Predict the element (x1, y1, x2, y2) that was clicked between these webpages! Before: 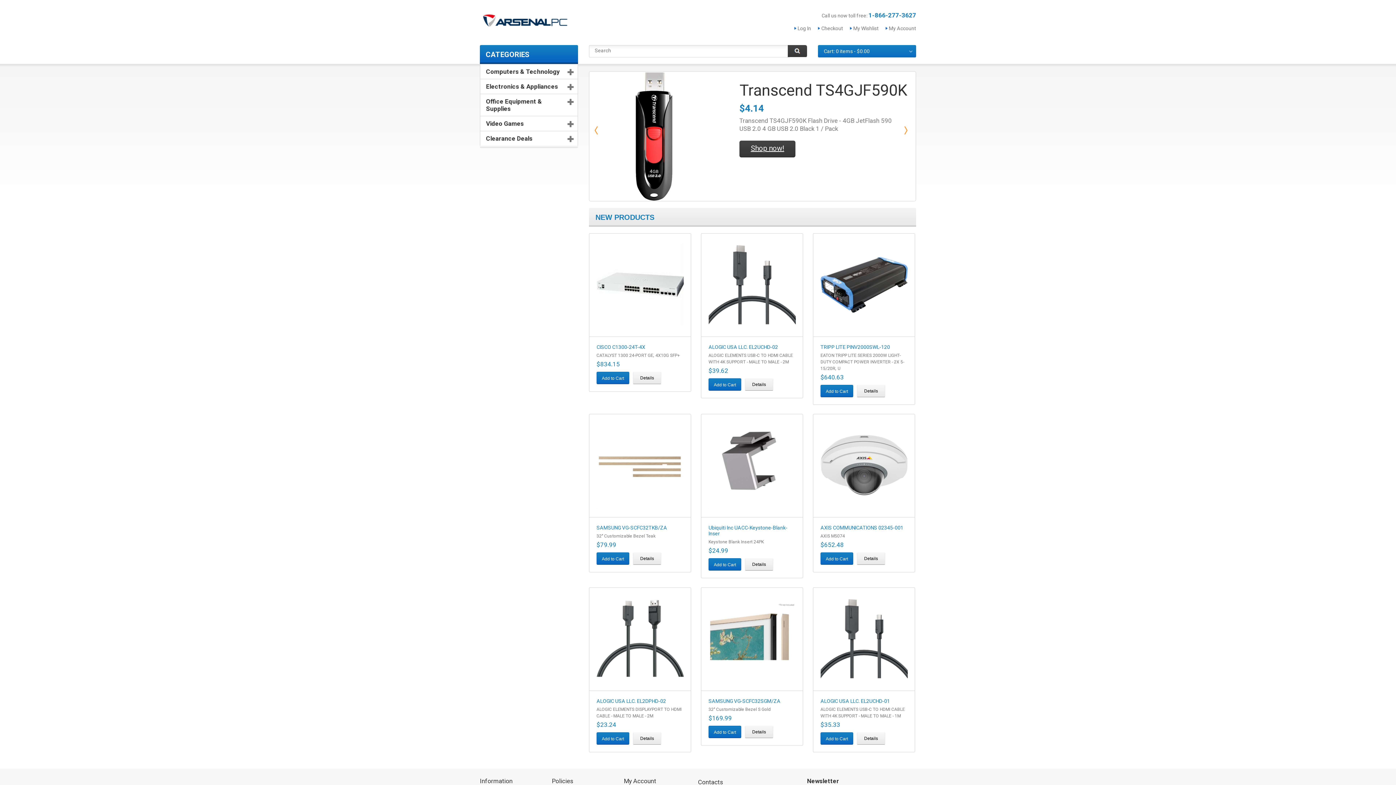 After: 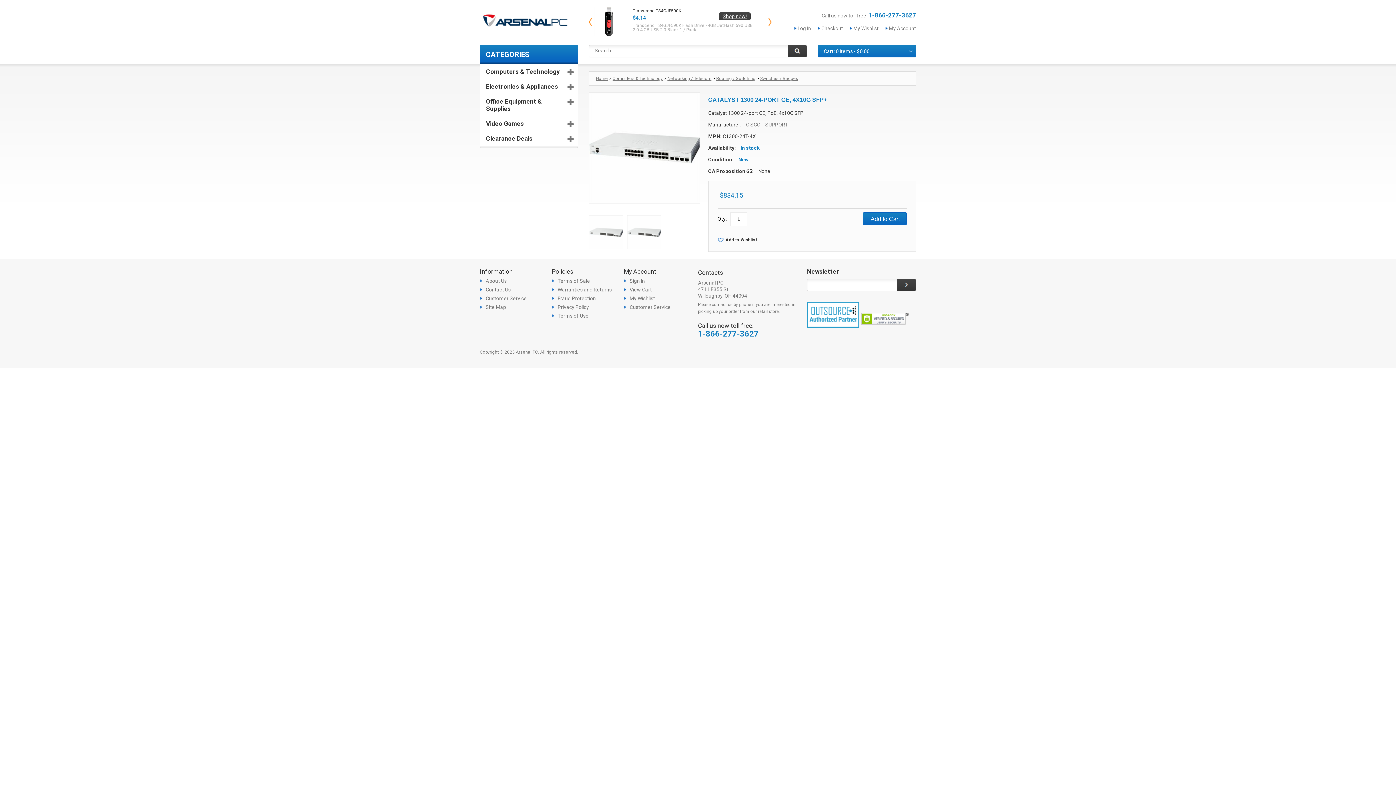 Action: bbox: (633, 372, 661, 384) label: Details